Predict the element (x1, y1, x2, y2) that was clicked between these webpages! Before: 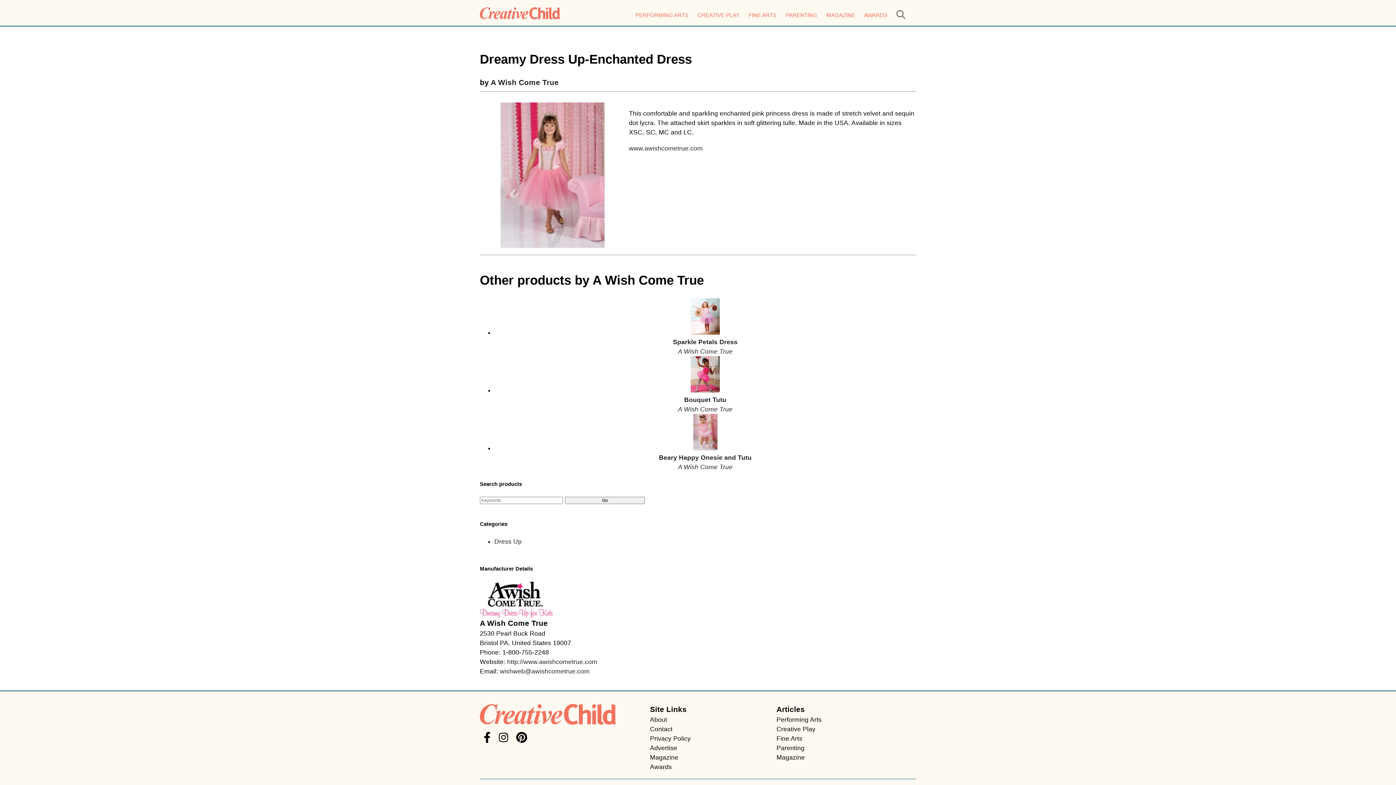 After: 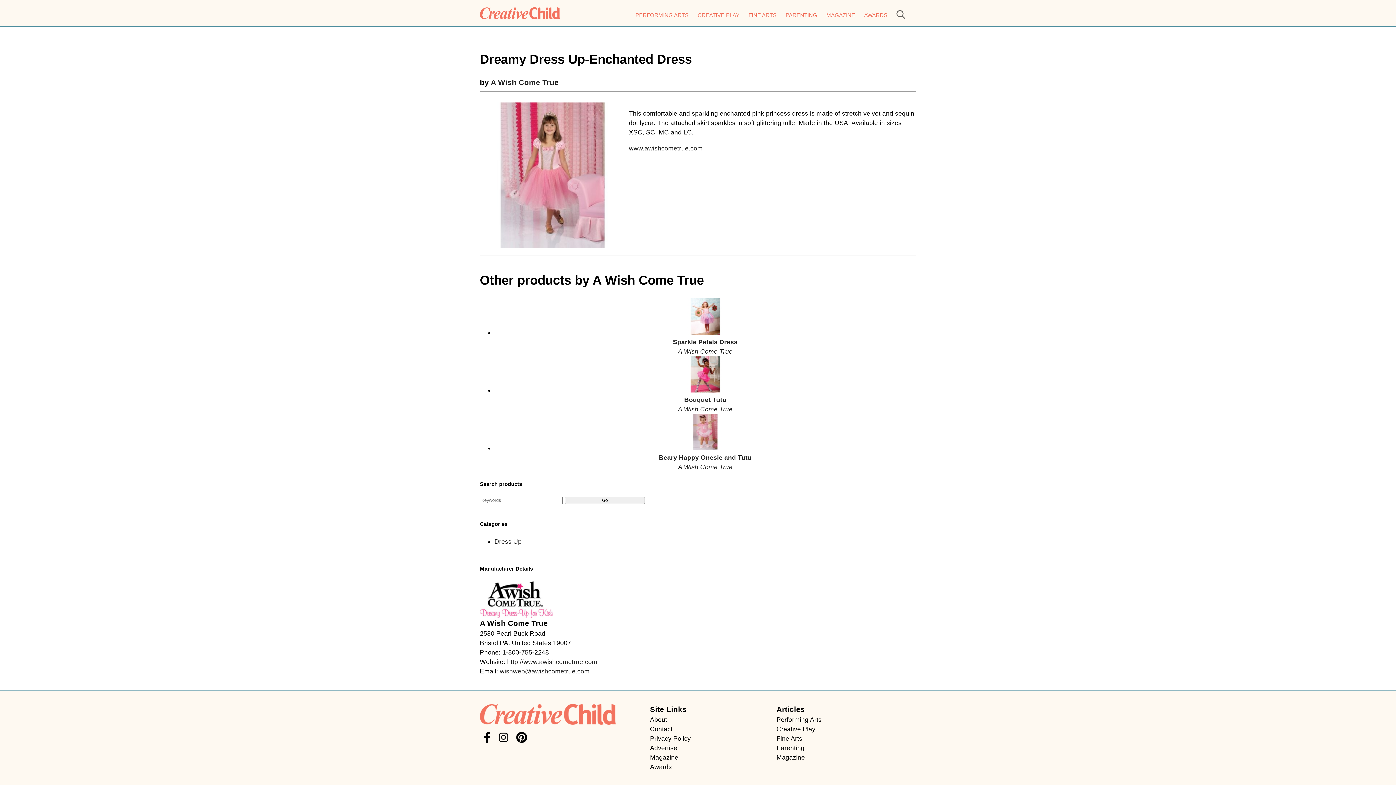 Action: bbox: (498, 737, 514, 744)